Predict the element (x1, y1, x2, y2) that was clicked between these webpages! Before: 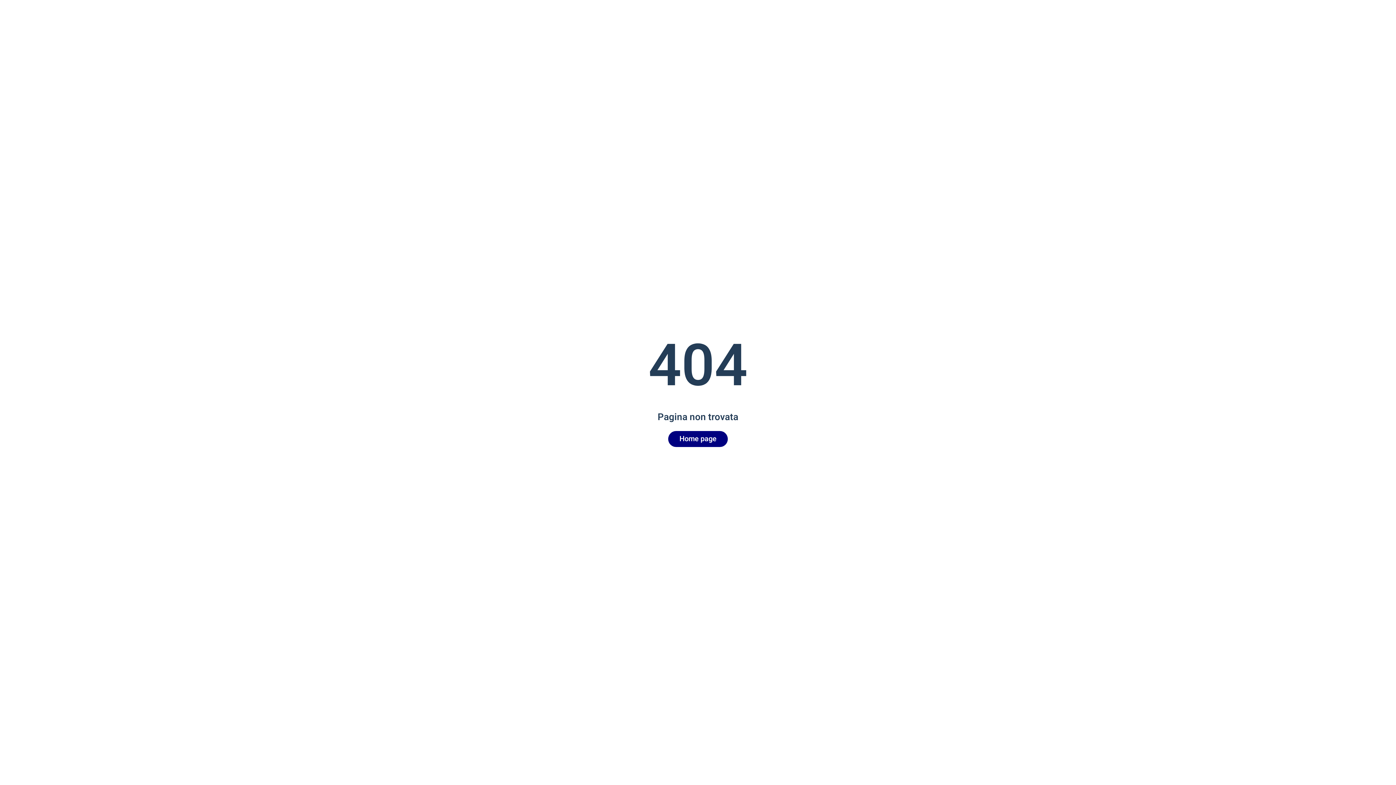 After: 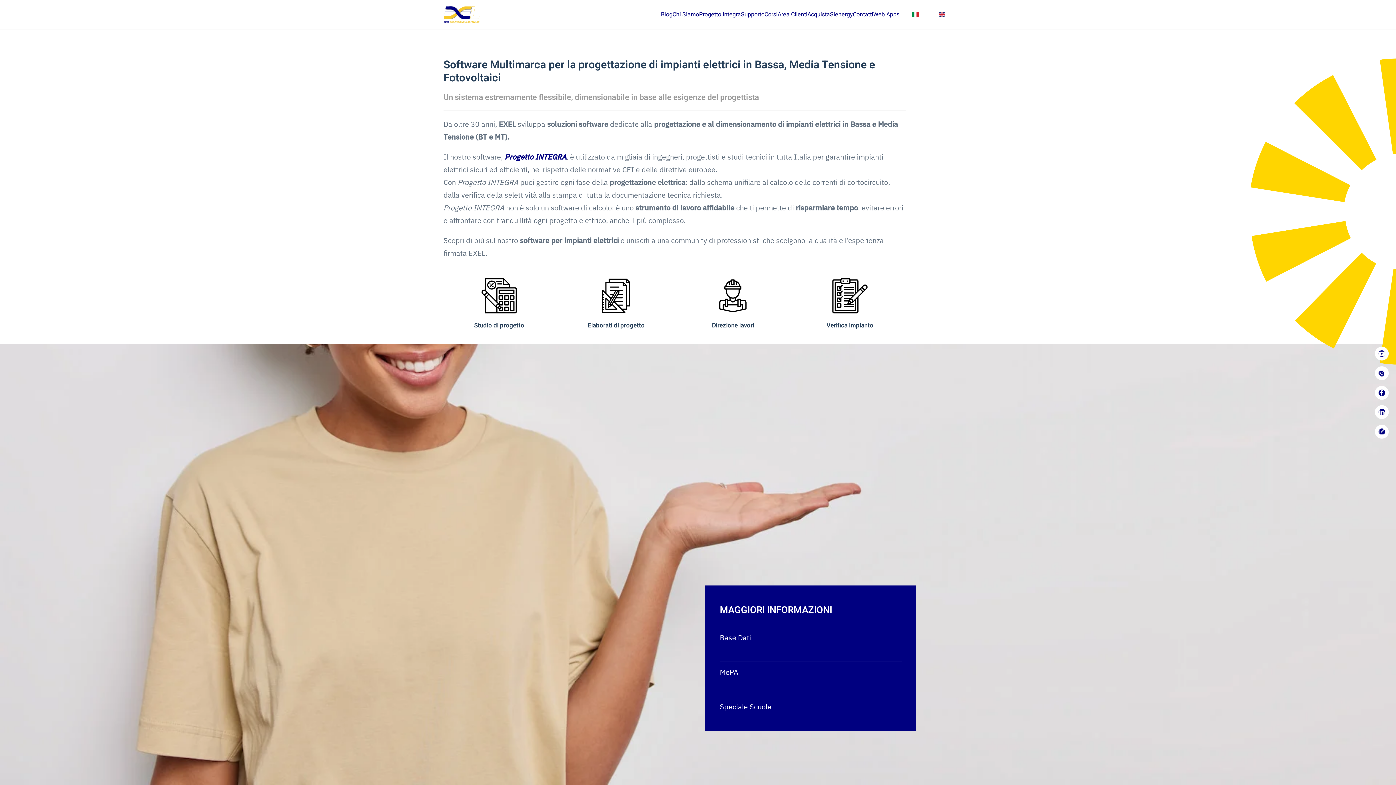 Action: label: Home page bbox: (668, 431, 728, 447)